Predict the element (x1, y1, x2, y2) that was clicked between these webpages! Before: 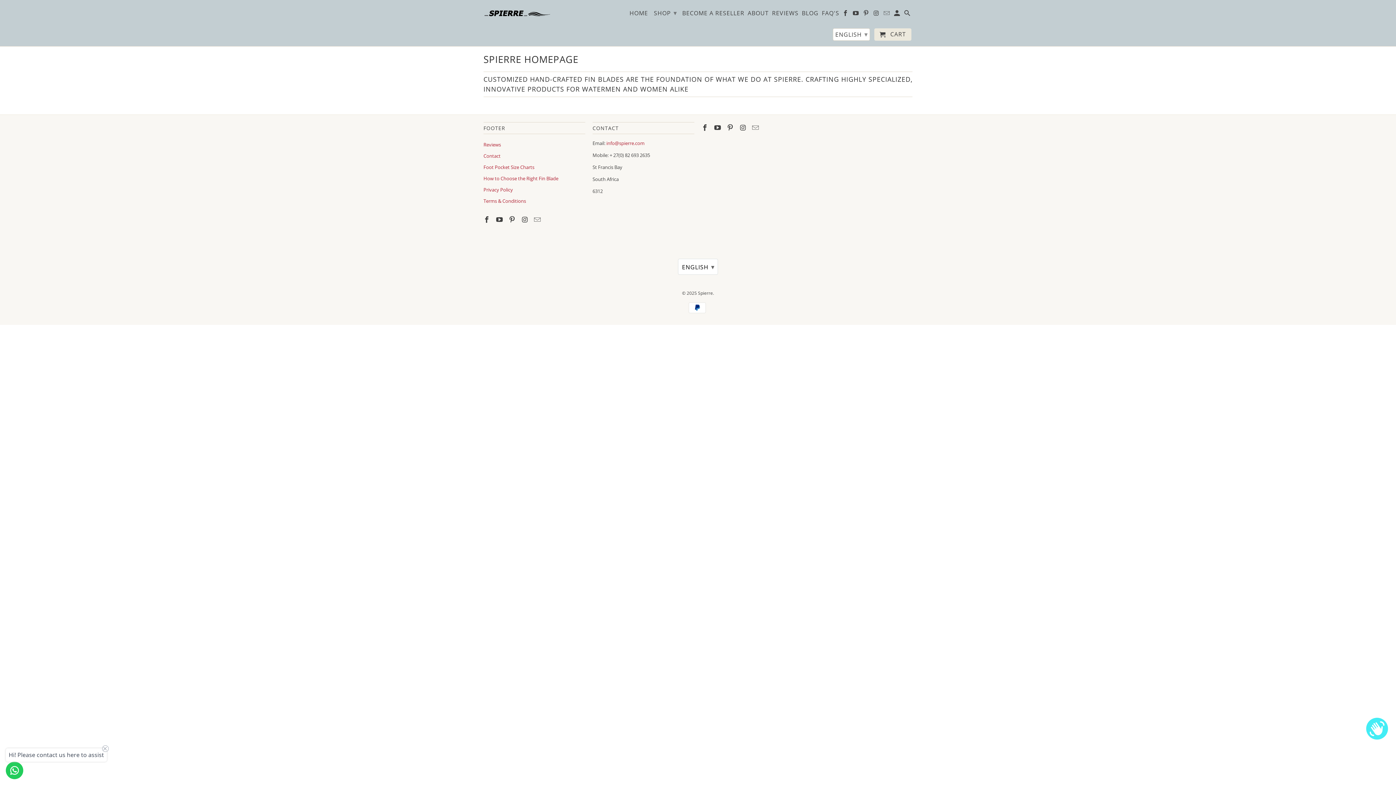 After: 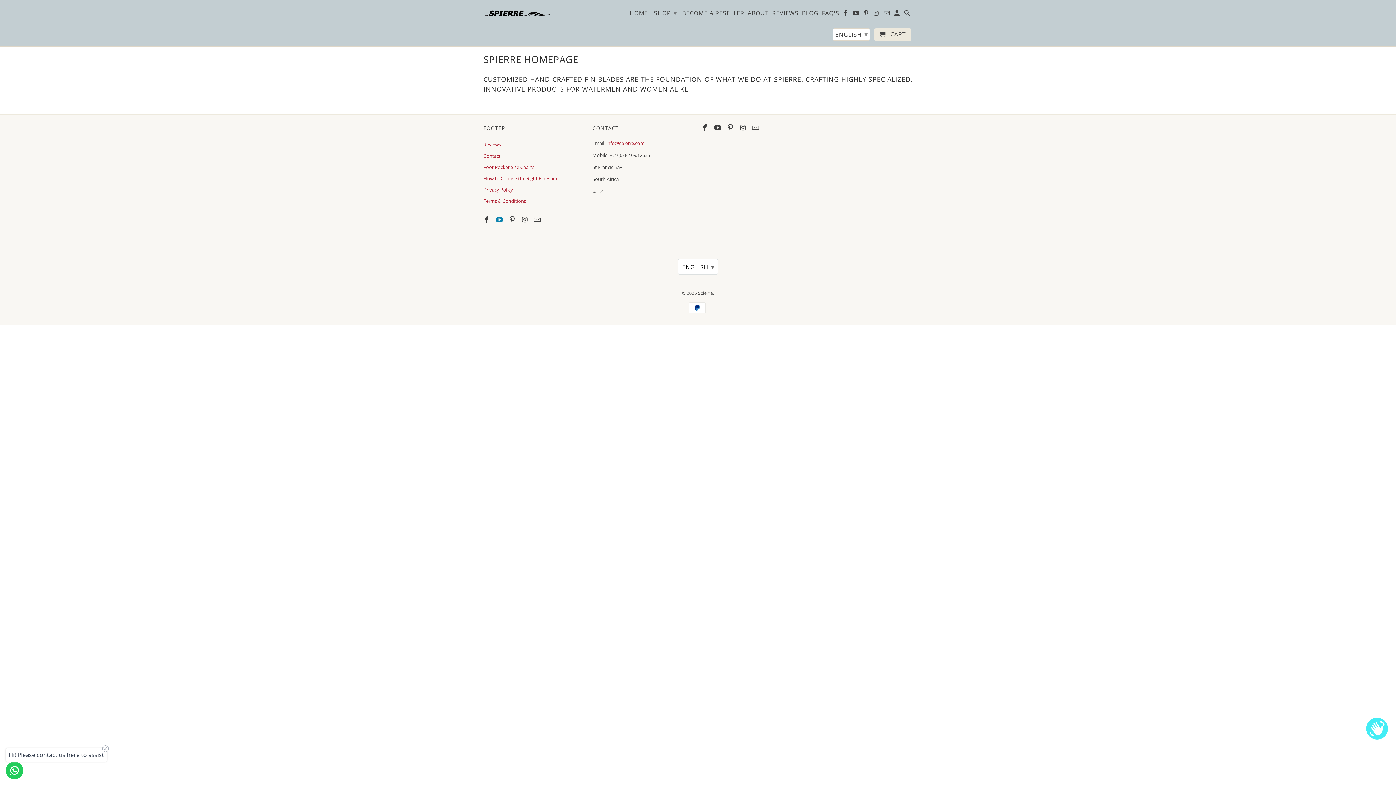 Action: bbox: (496, 215, 504, 224)